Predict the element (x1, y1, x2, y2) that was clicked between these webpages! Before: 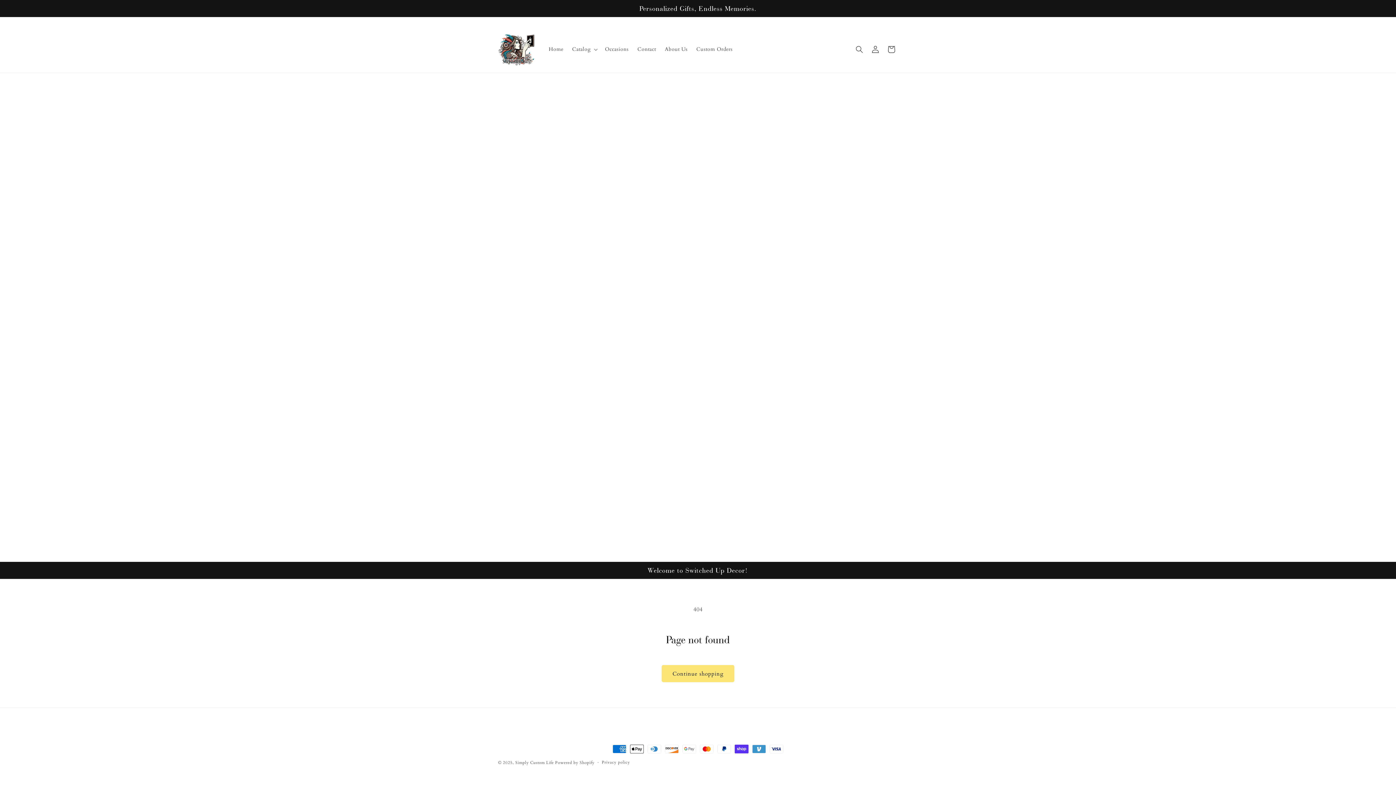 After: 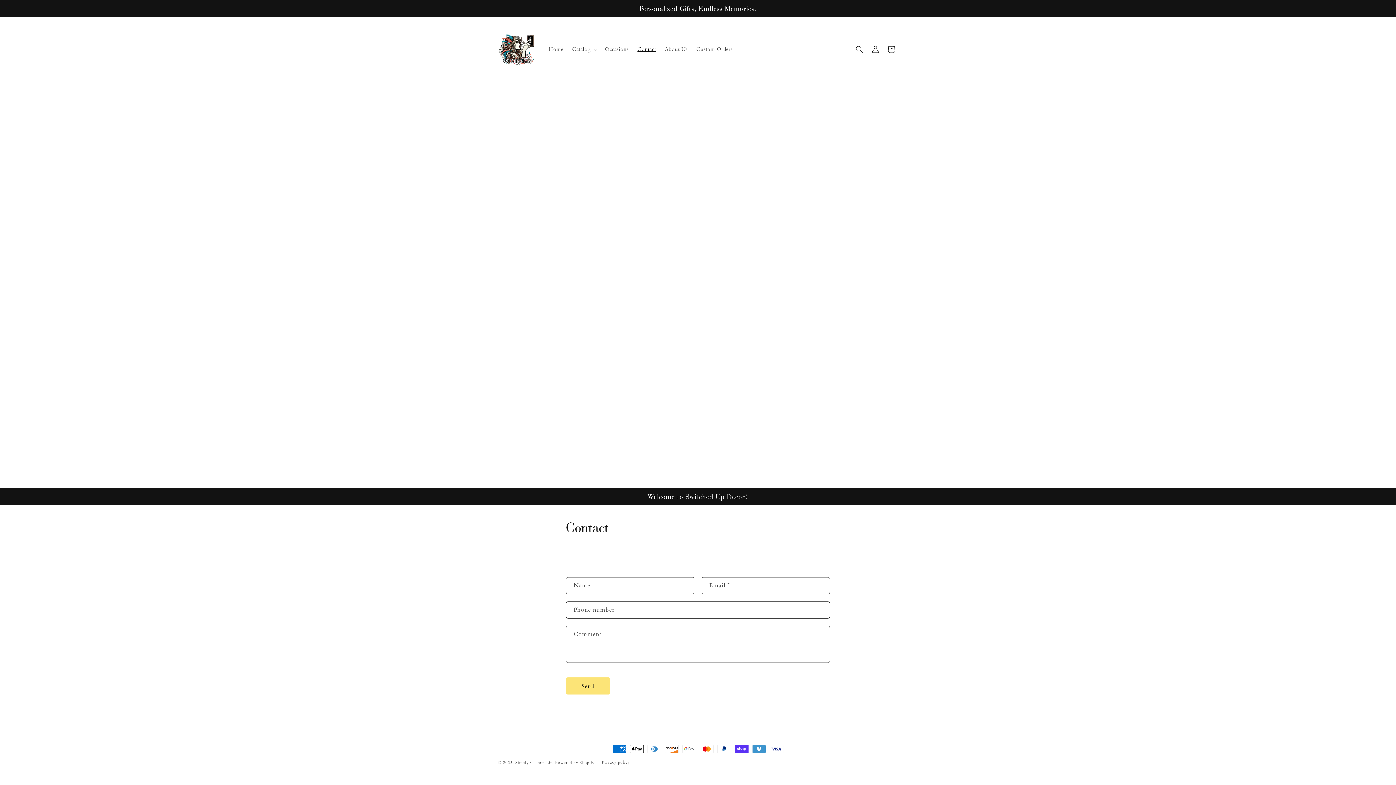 Action: label: Contact bbox: (633, 41, 660, 56)